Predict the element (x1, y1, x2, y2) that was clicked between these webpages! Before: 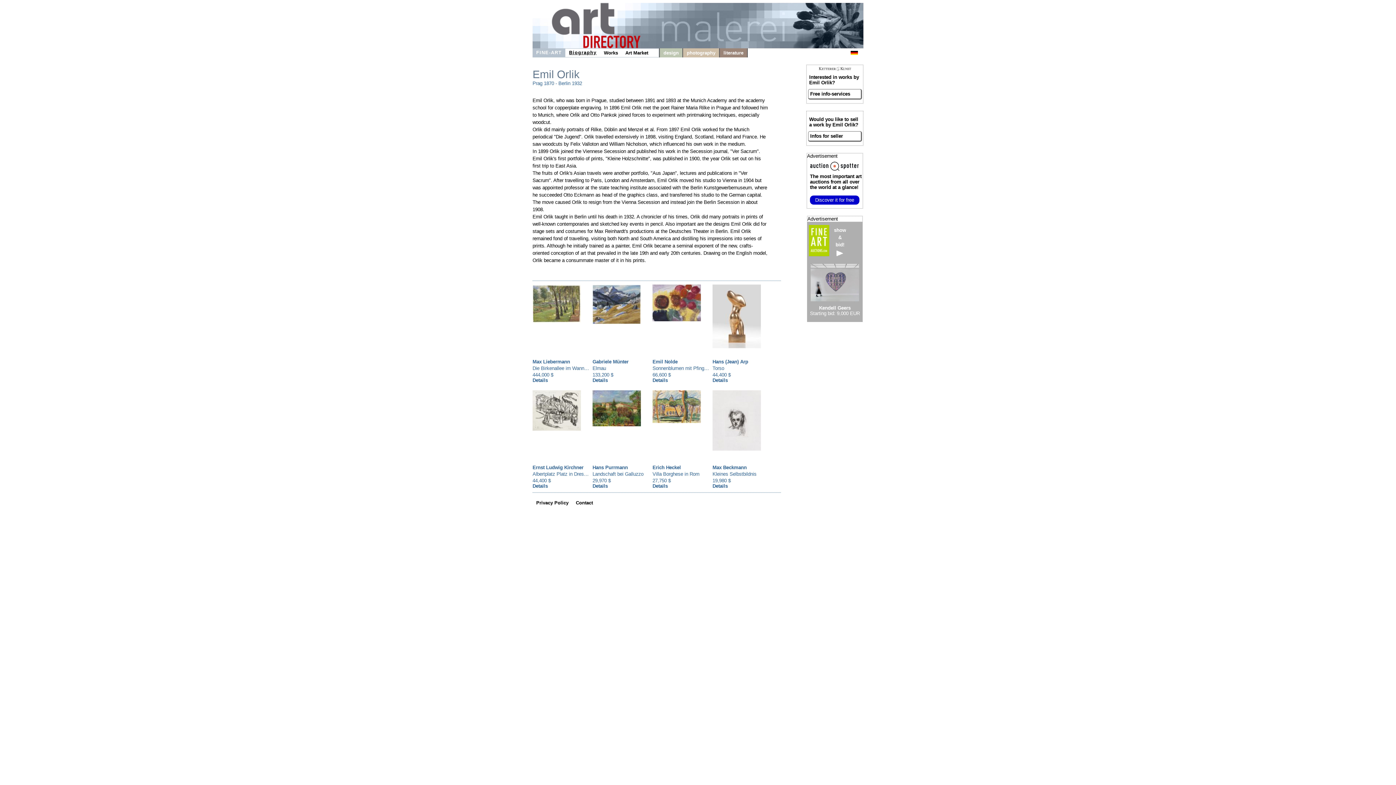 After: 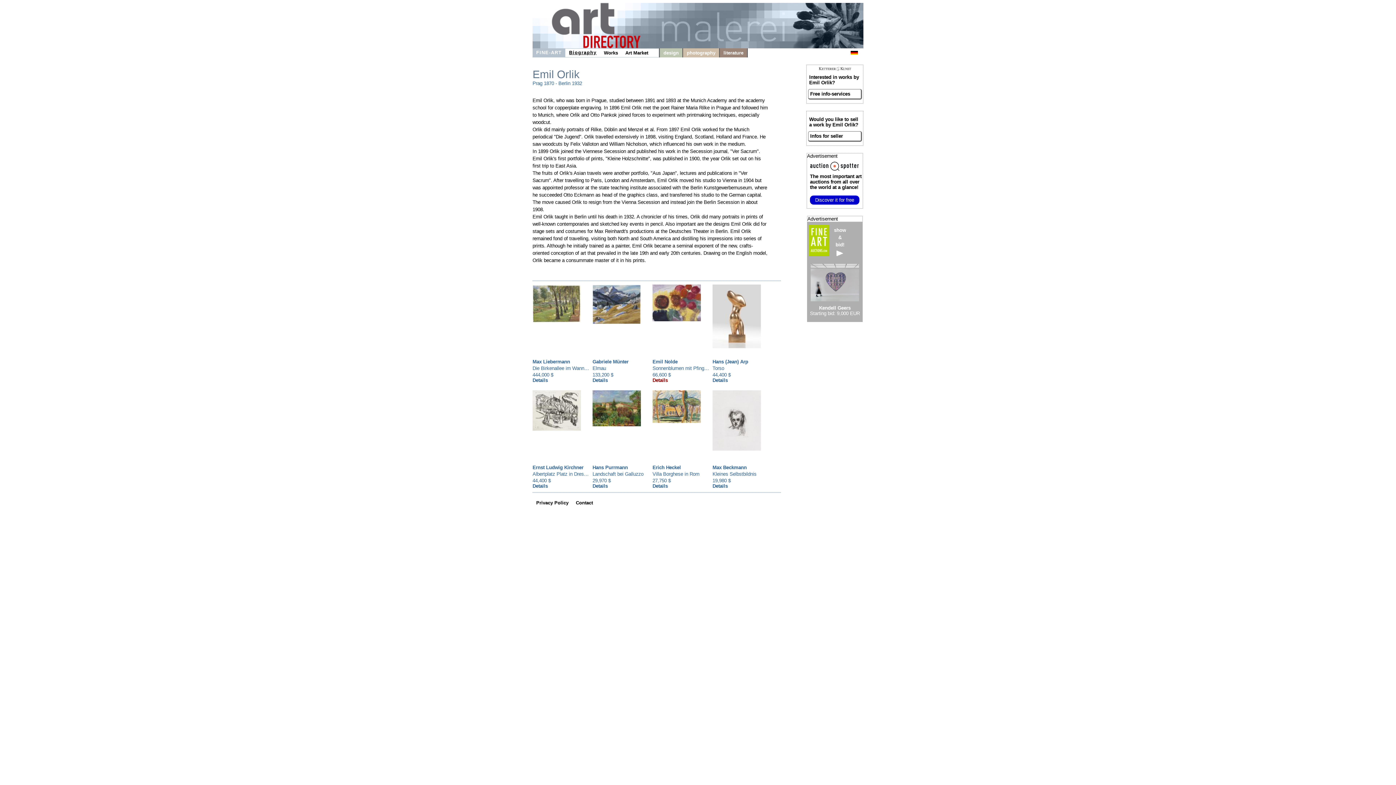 Action: bbox: (652, 377, 668, 383) label: Details